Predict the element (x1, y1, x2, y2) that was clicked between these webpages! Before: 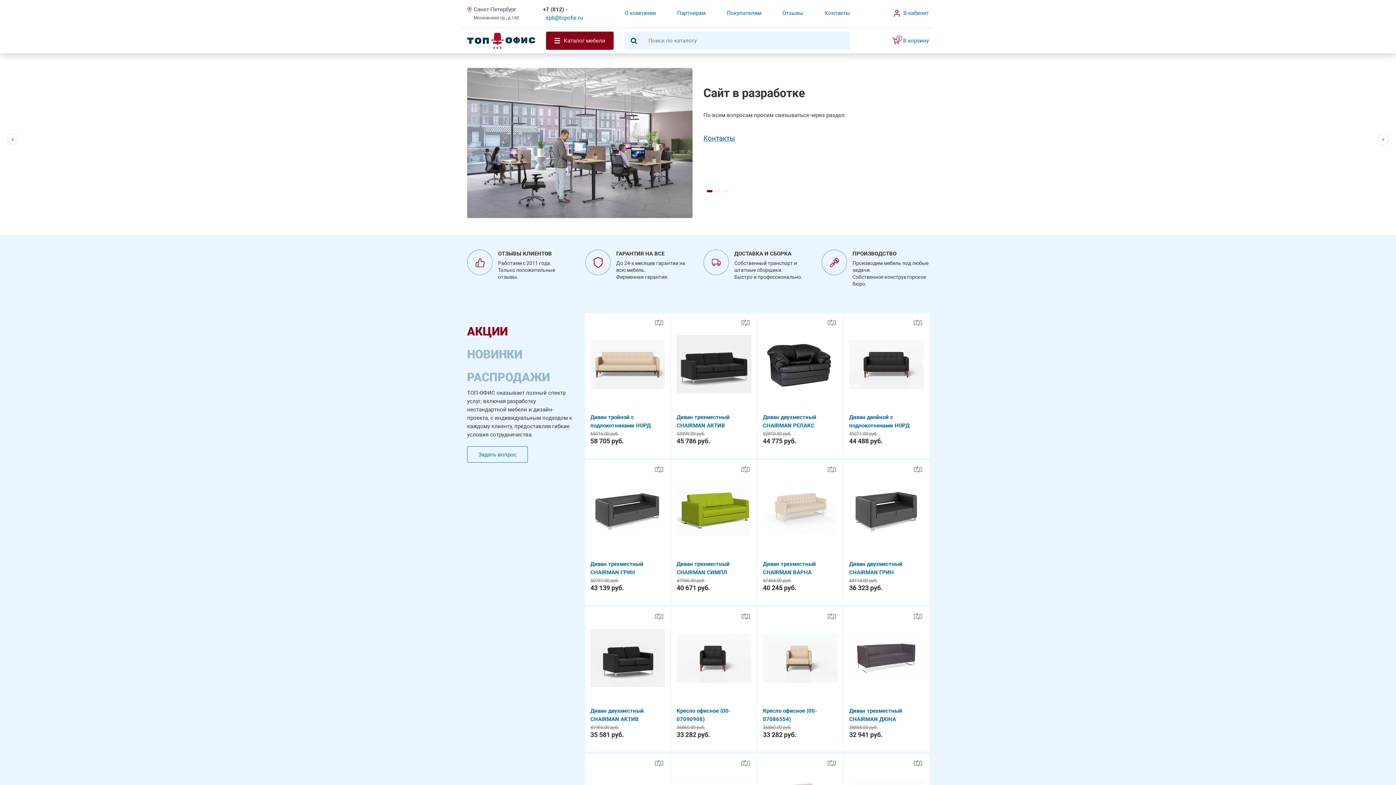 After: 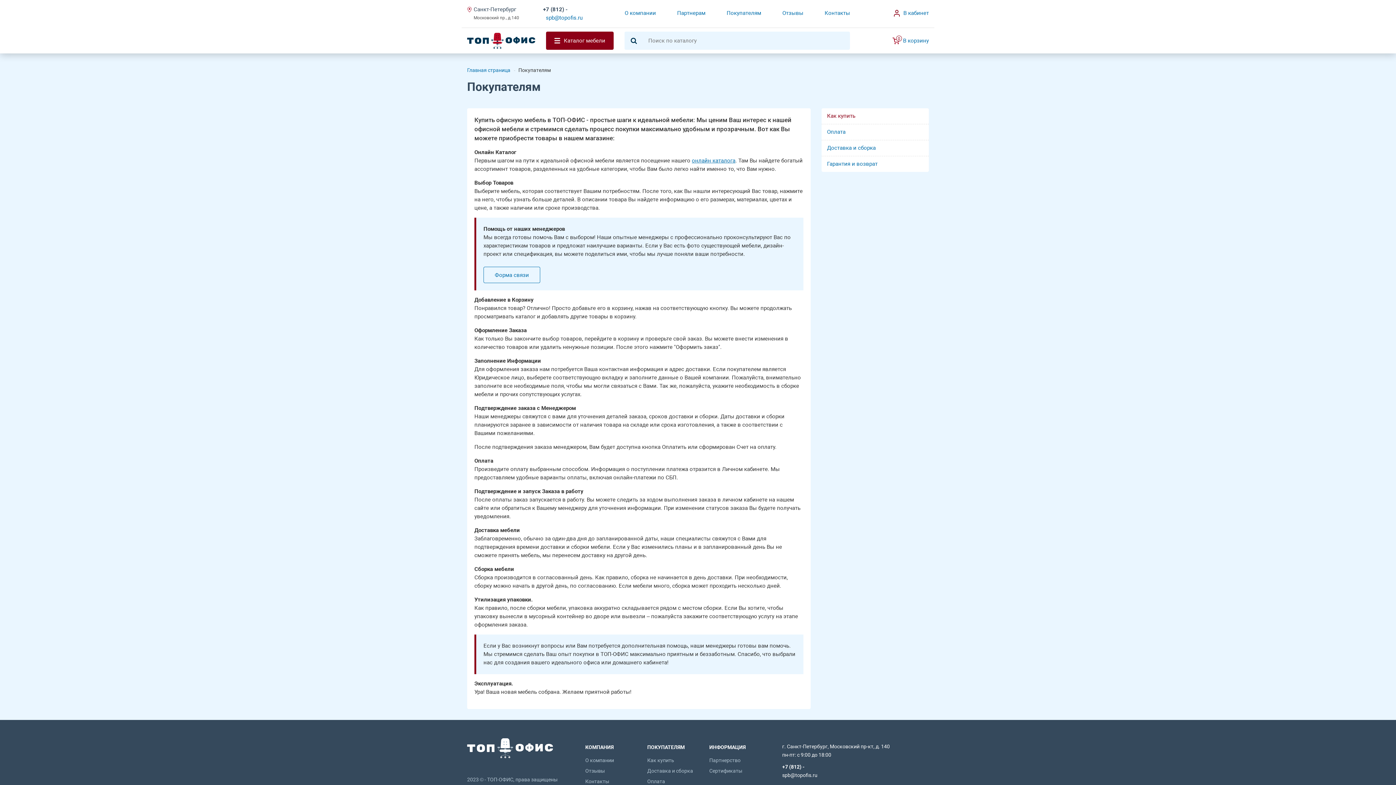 Action: label: Покупателям bbox: (726, 5, 761, 21)